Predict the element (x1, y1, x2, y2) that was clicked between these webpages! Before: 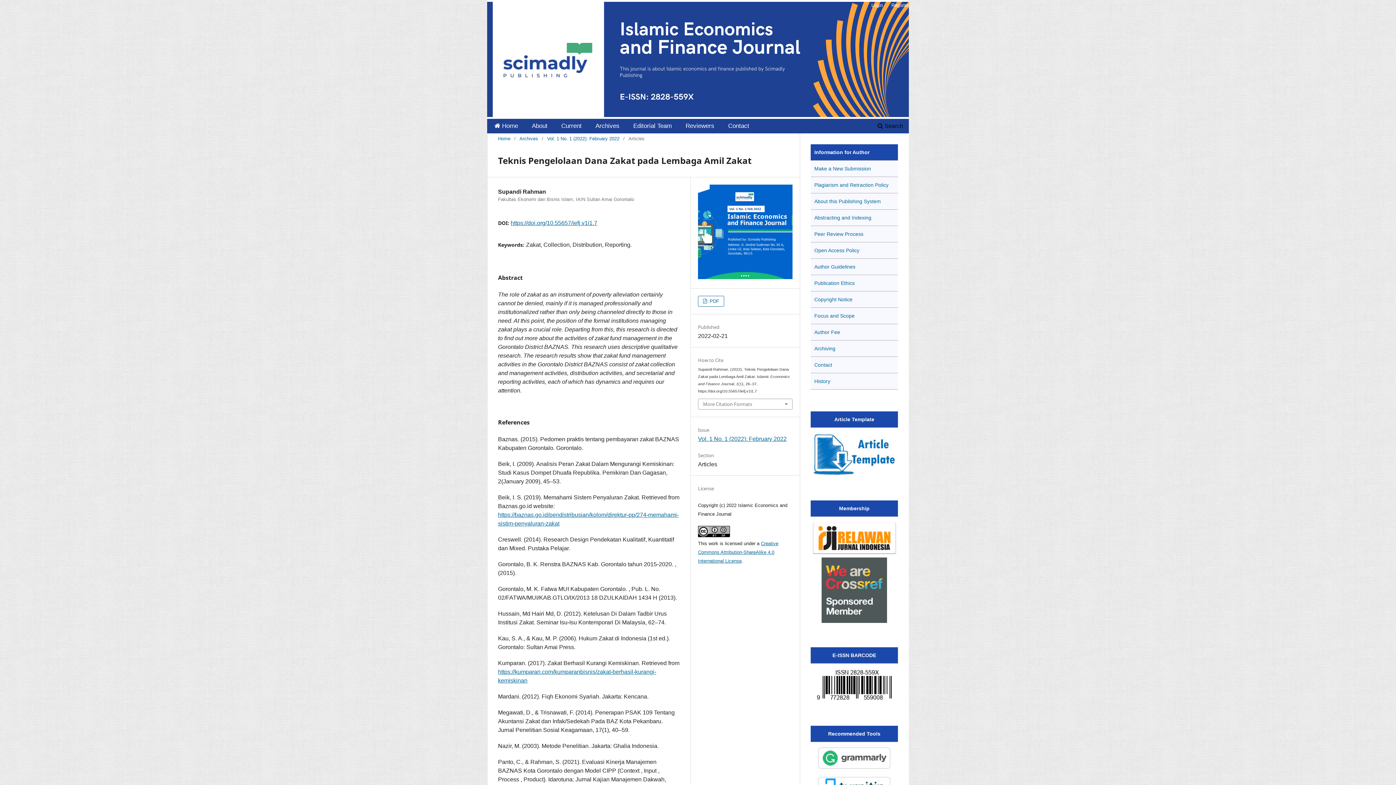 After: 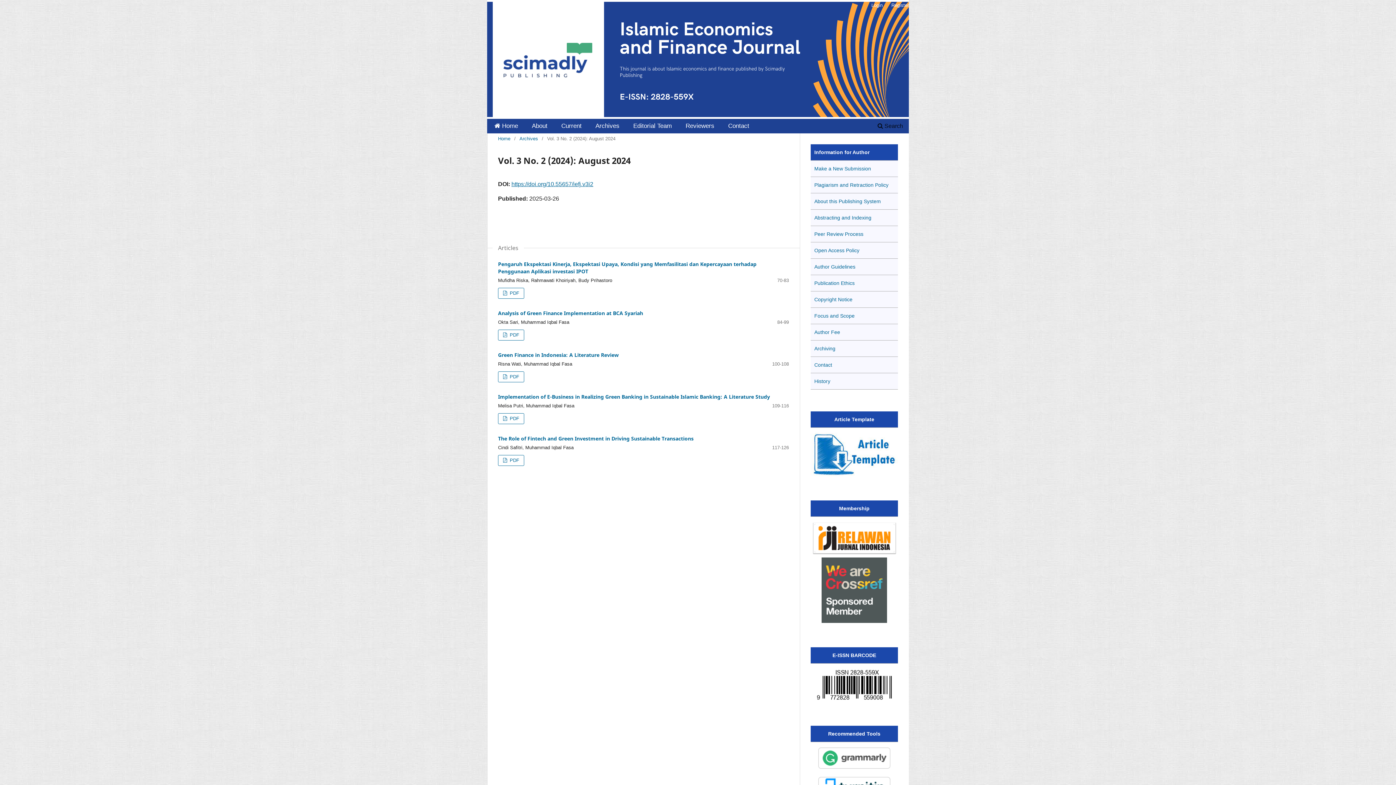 Action: label: Current bbox: (558, 120, 584, 133)